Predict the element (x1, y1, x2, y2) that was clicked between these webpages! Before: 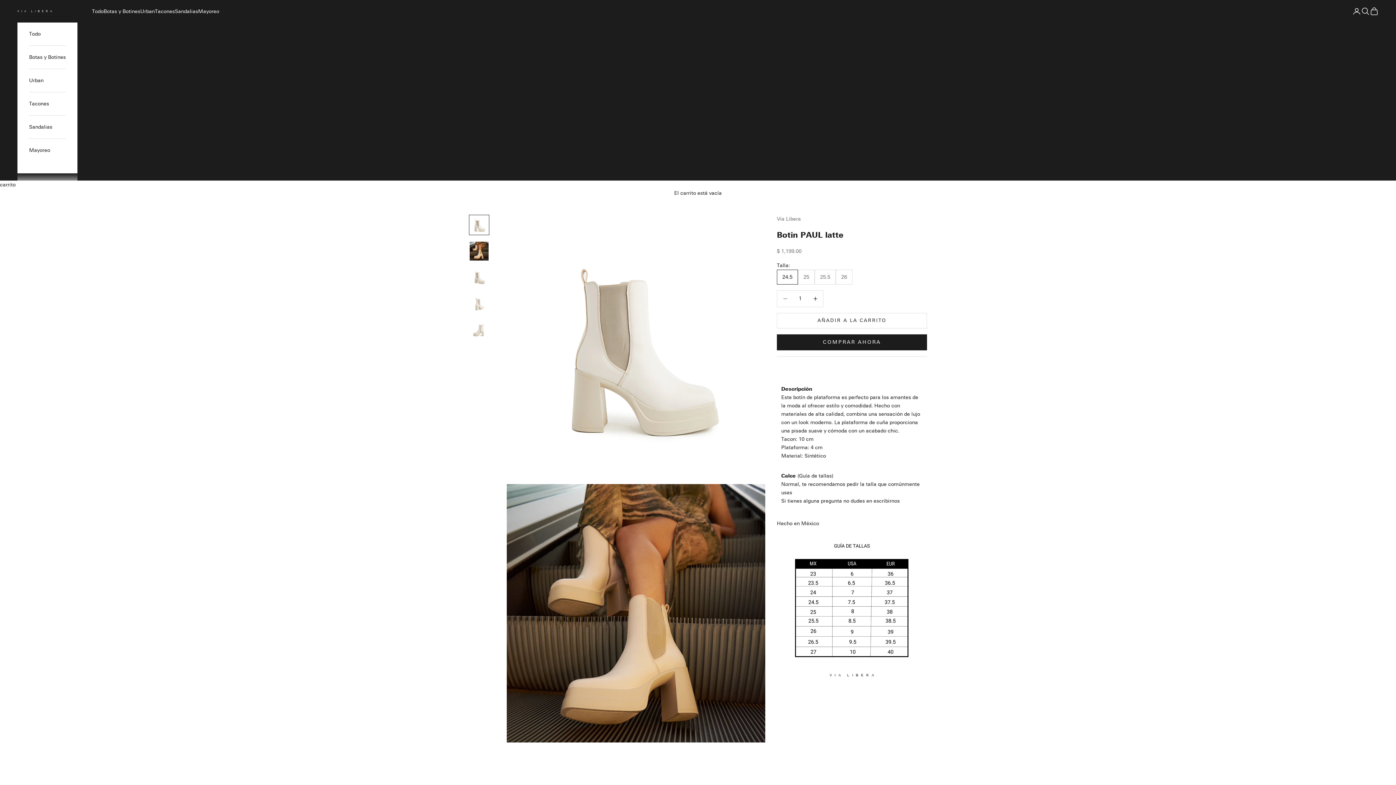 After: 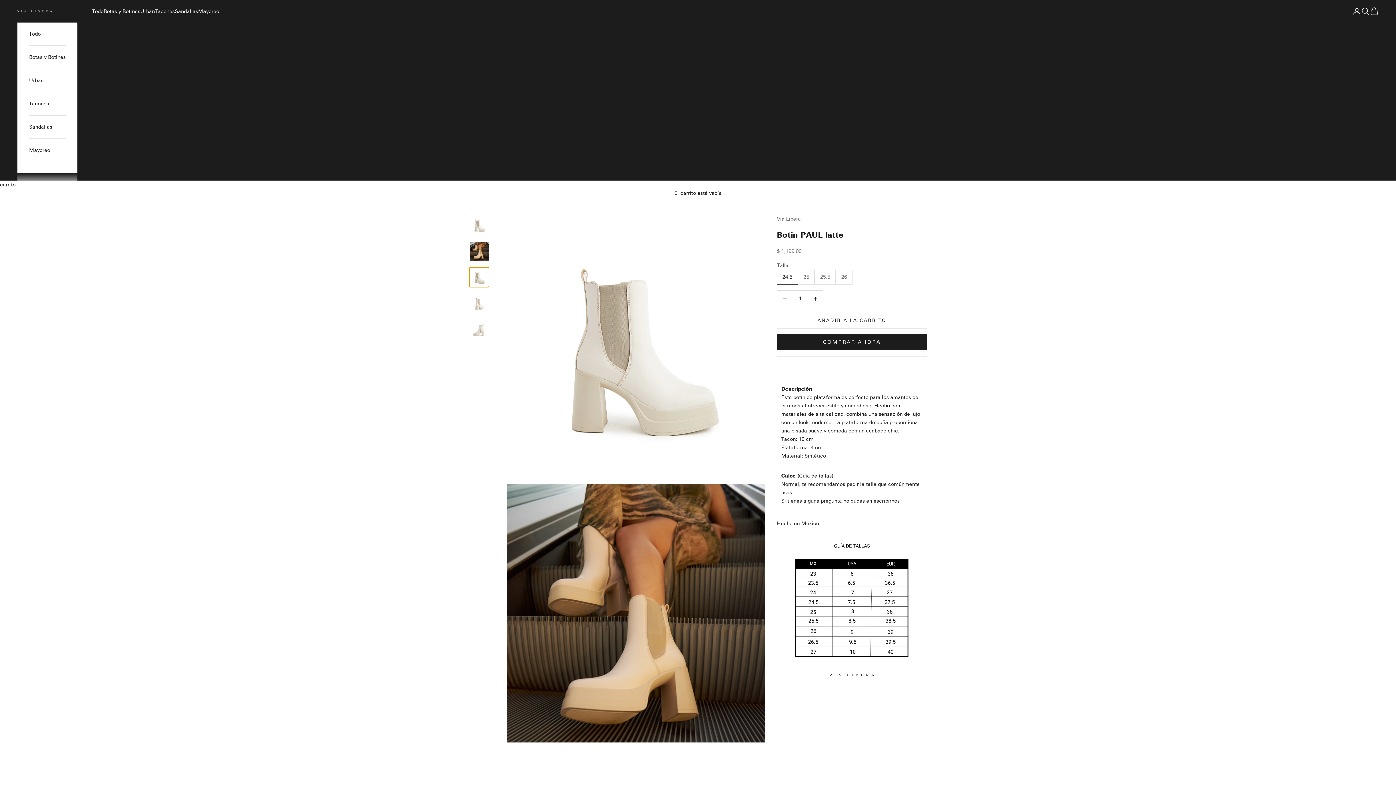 Action: label: Ir al artículo 3 bbox: (469, 267, 489, 287)